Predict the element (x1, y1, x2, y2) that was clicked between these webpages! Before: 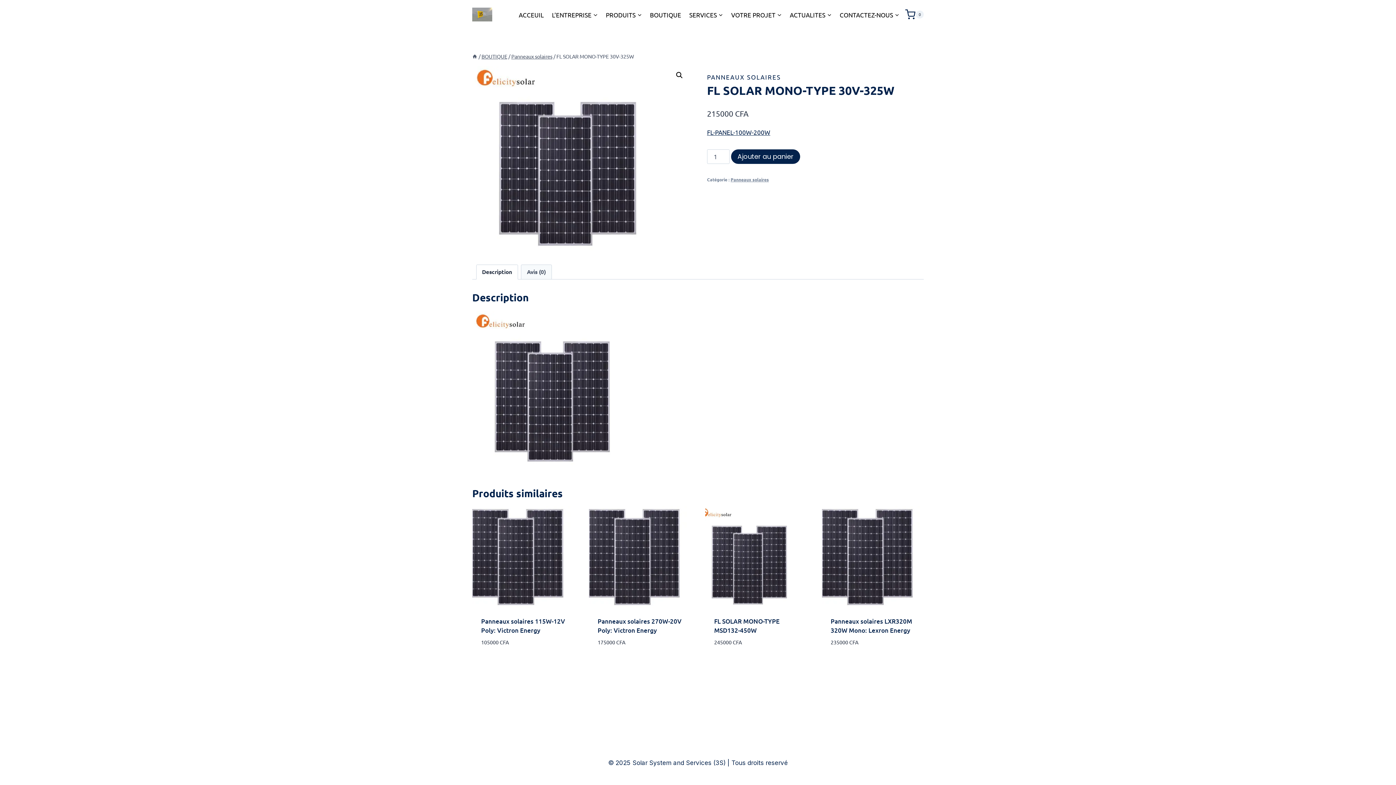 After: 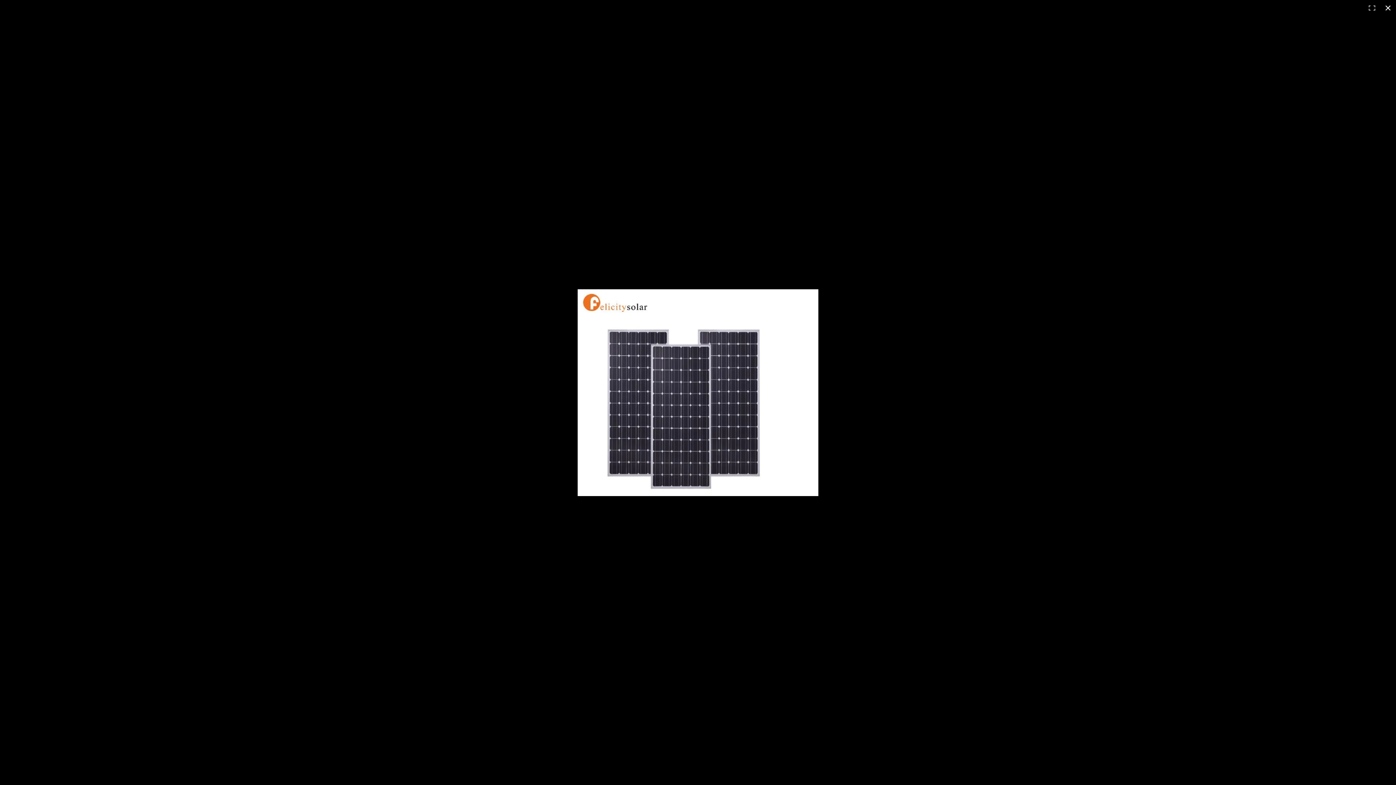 Action: label: Voir la galerie d’images en plein écran bbox: (673, 68, 686, 81)